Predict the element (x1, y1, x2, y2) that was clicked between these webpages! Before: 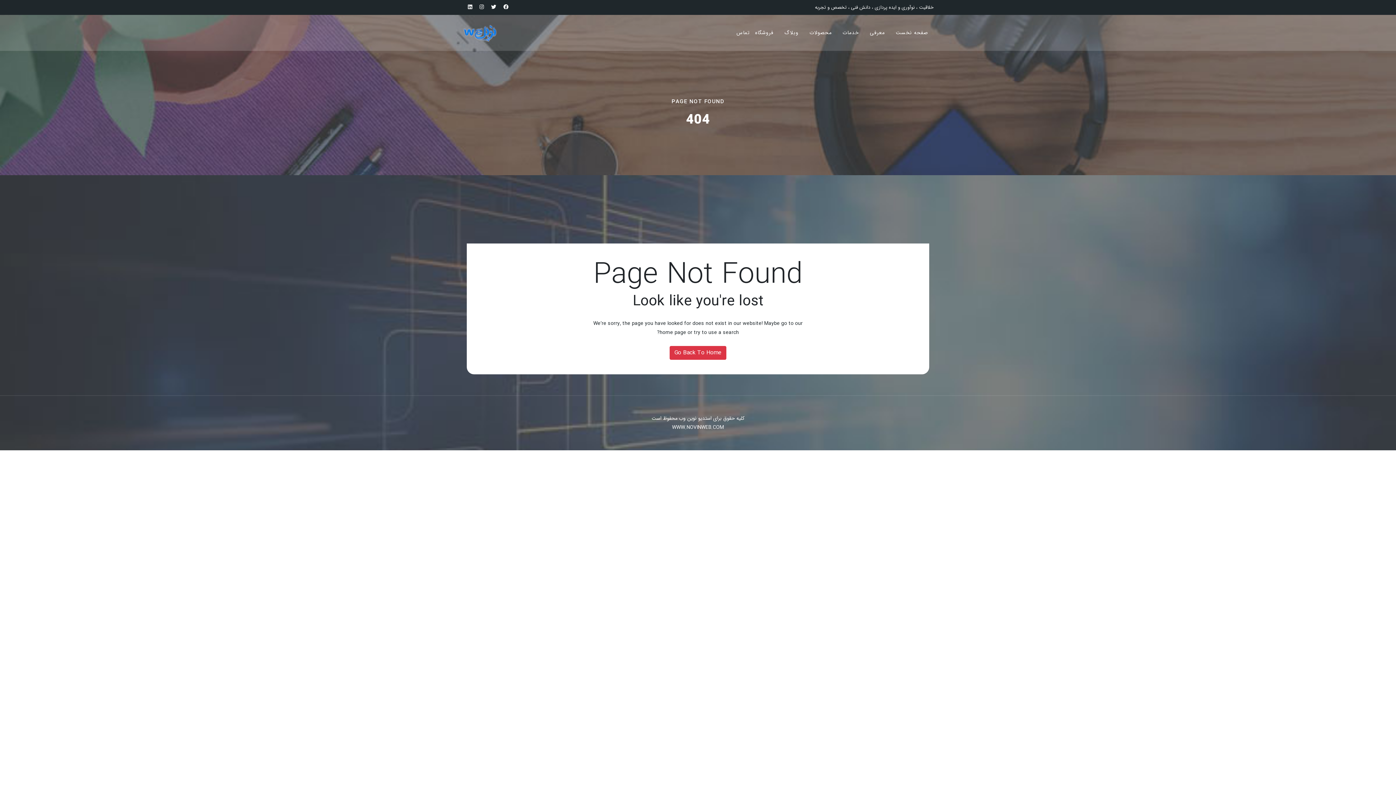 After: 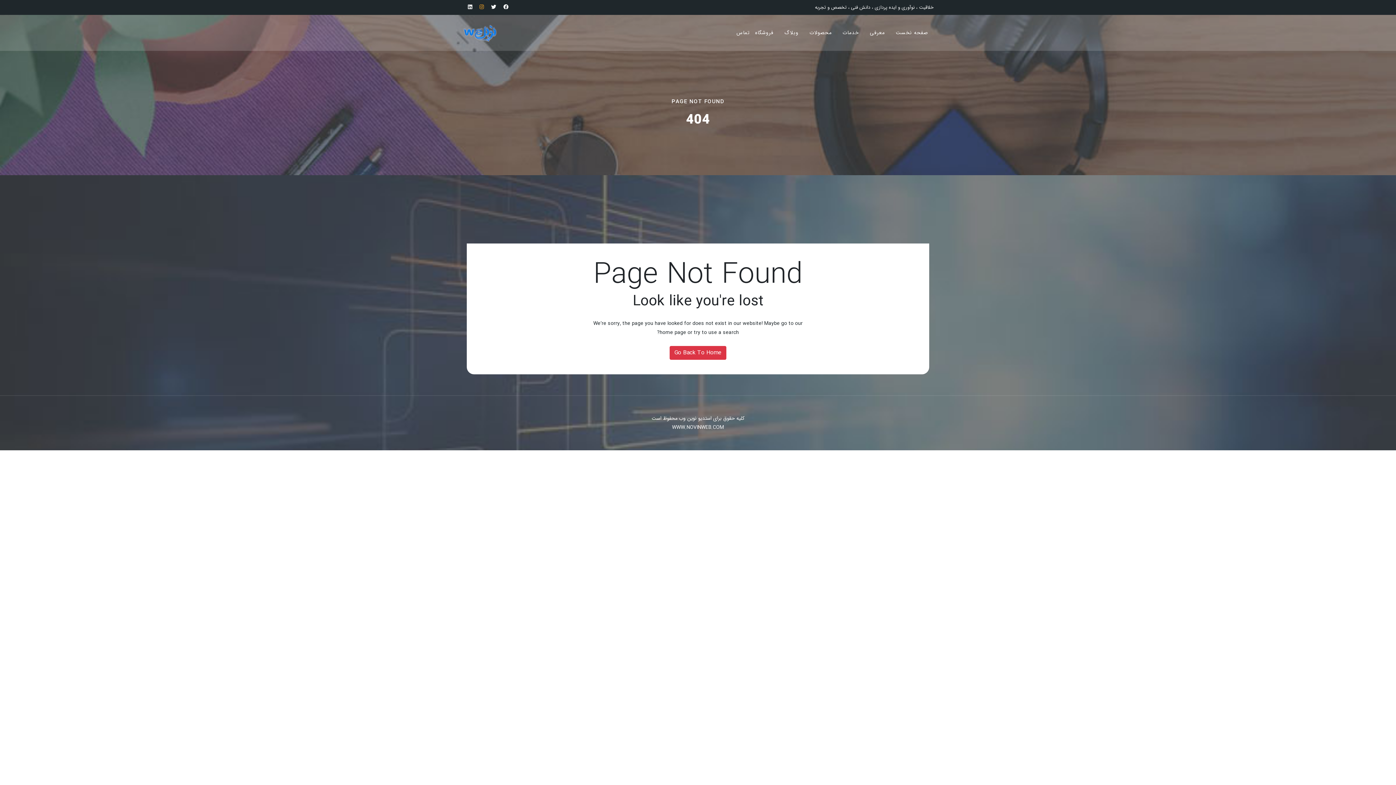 Action: bbox: (479, 3, 484, 11)